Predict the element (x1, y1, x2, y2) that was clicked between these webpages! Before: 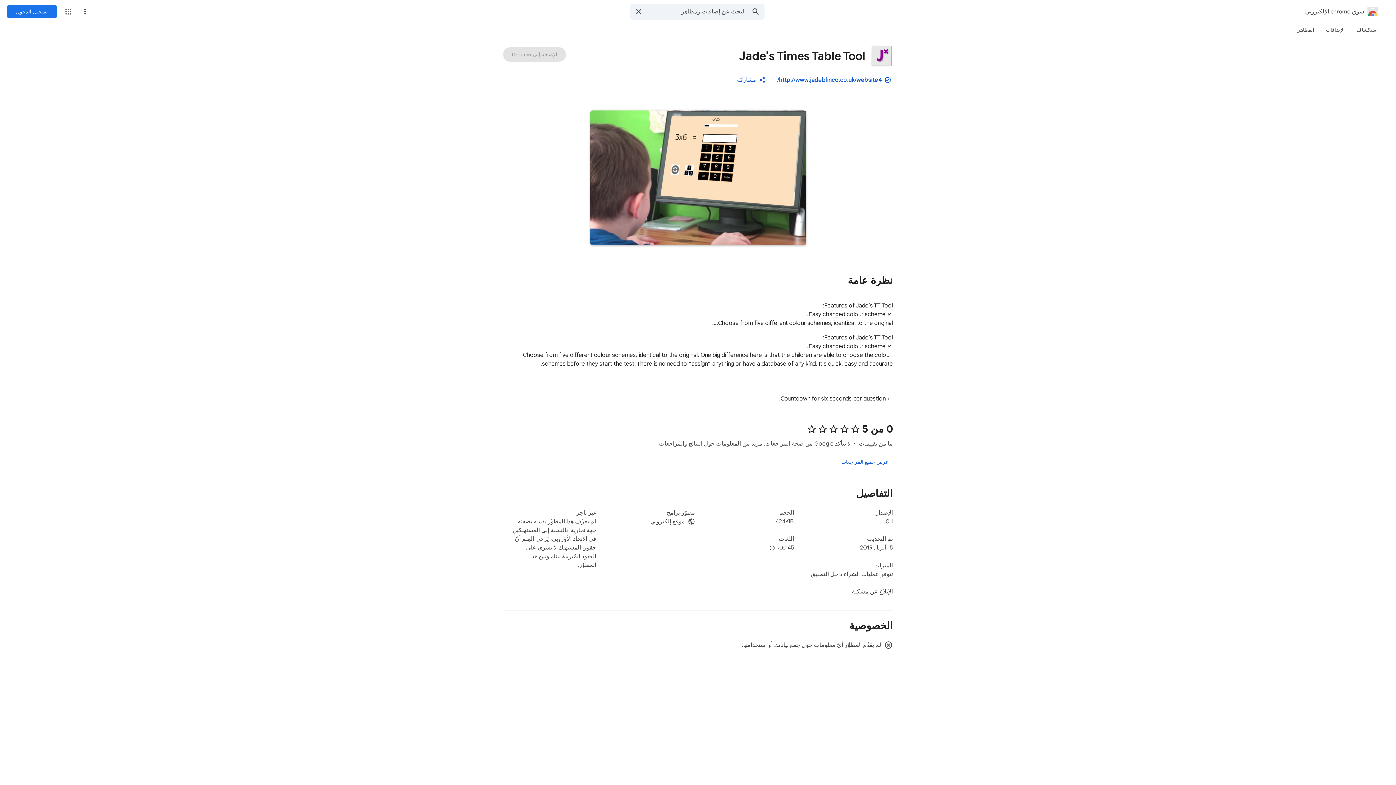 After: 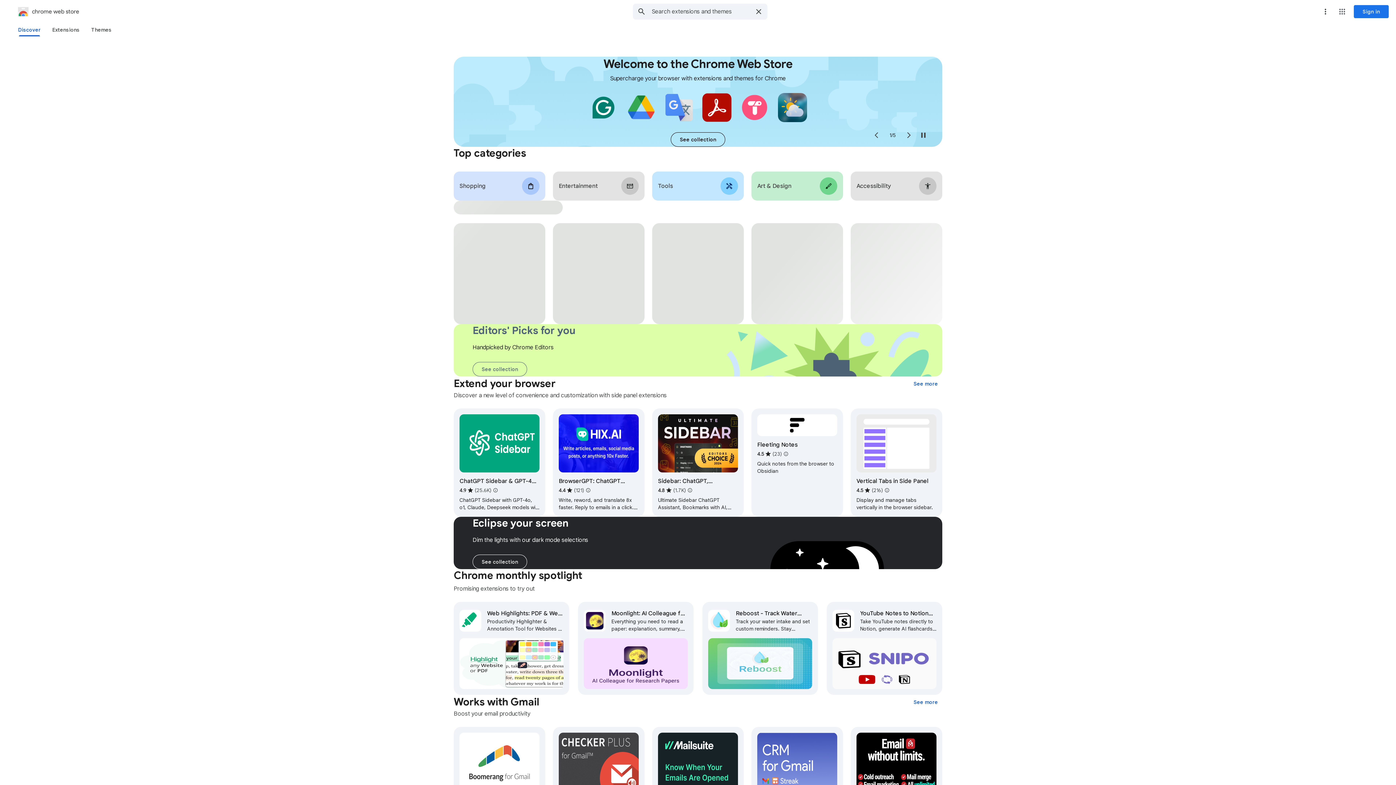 Action: bbox: (1305, 5, 1393, 17) label: ‏سوق chrome الإلكتروني